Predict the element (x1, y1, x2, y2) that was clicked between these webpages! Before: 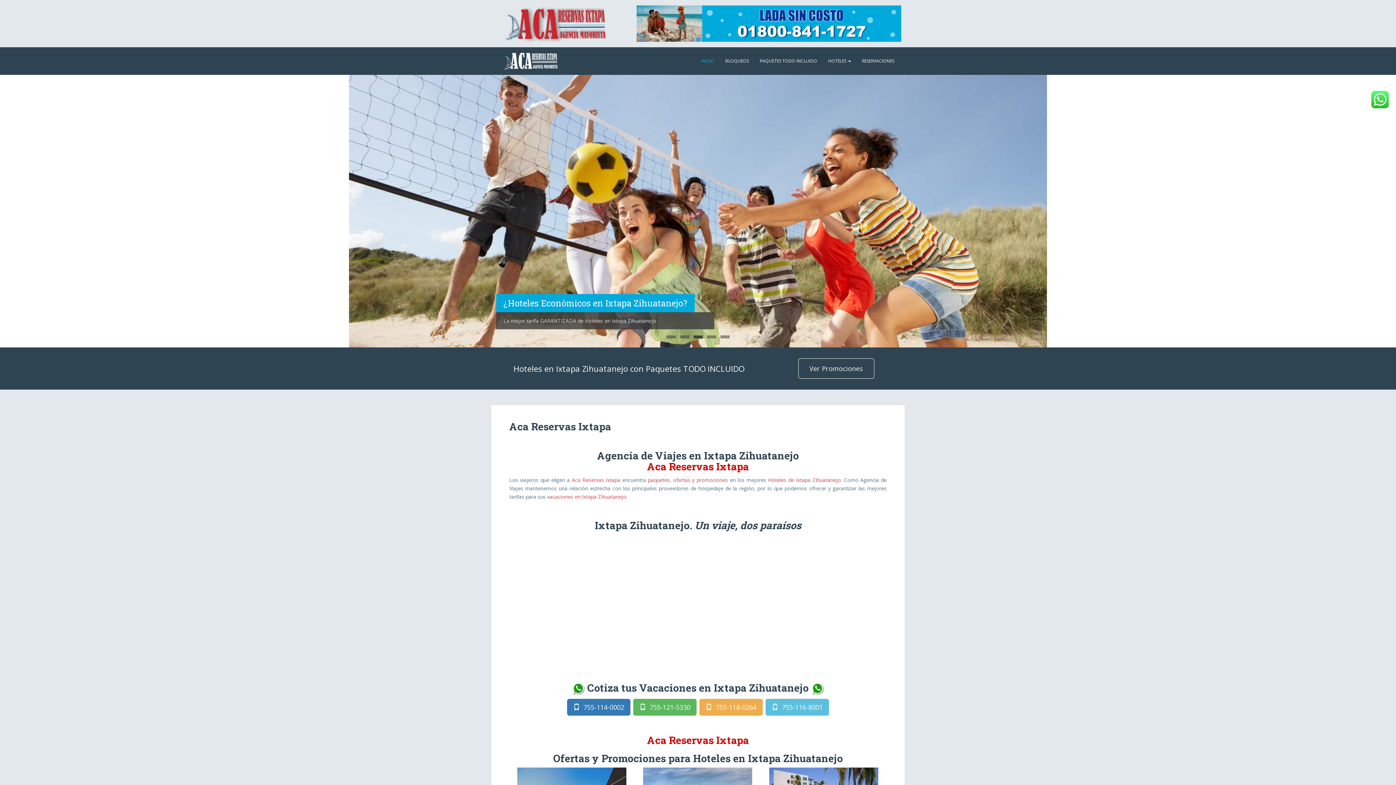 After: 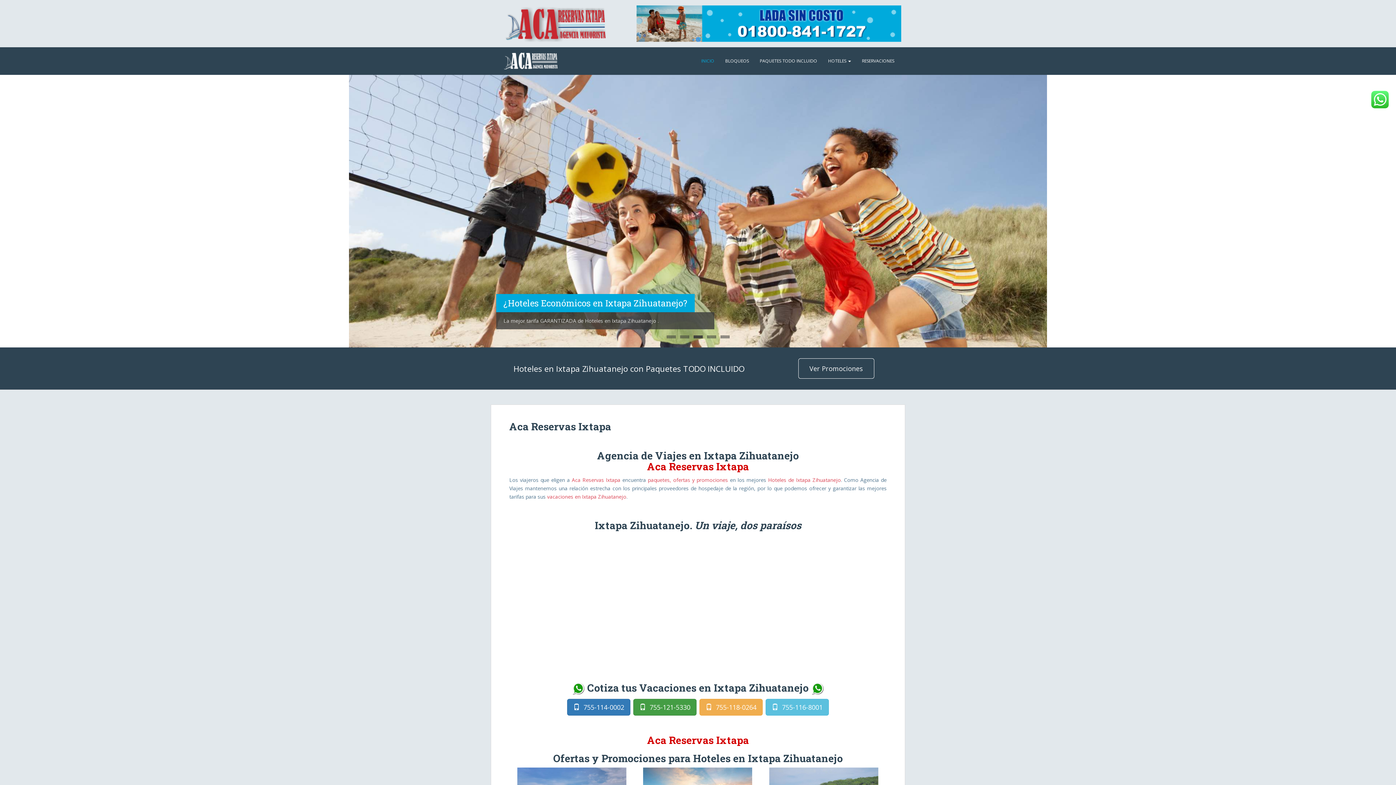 Action: label:   755-121-5330 bbox: (633, 699, 696, 716)